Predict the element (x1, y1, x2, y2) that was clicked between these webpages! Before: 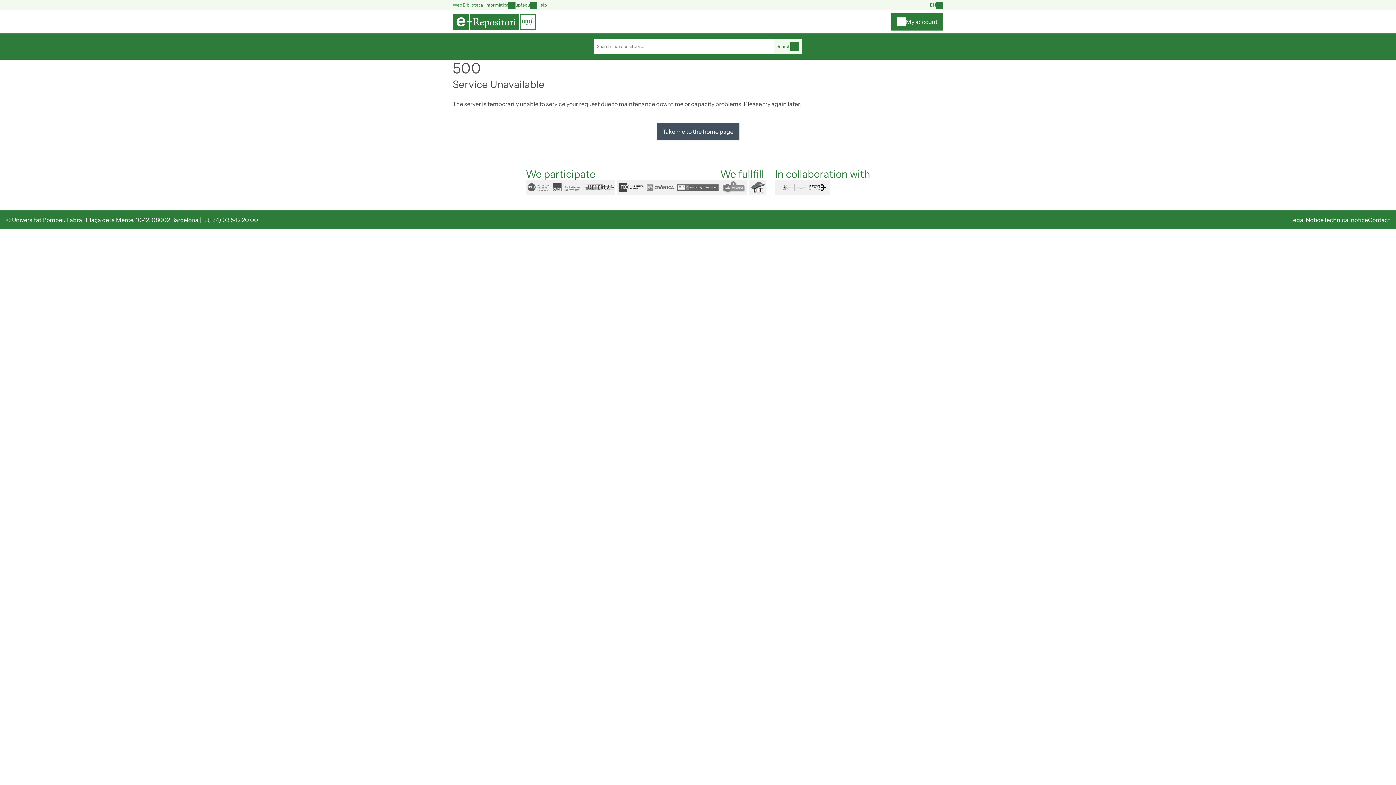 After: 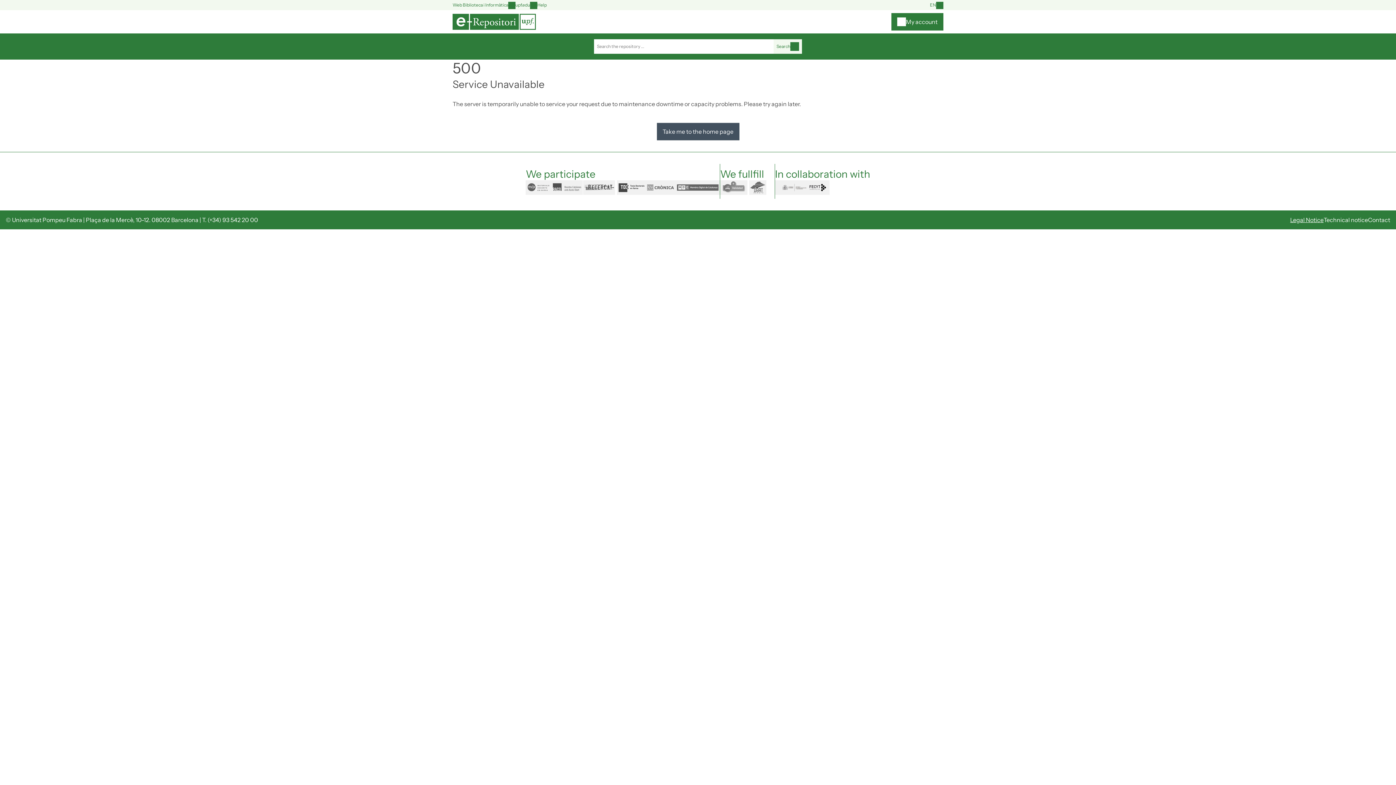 Action: label: Legal Notice bbox: (1290, 216, 1324, 223)